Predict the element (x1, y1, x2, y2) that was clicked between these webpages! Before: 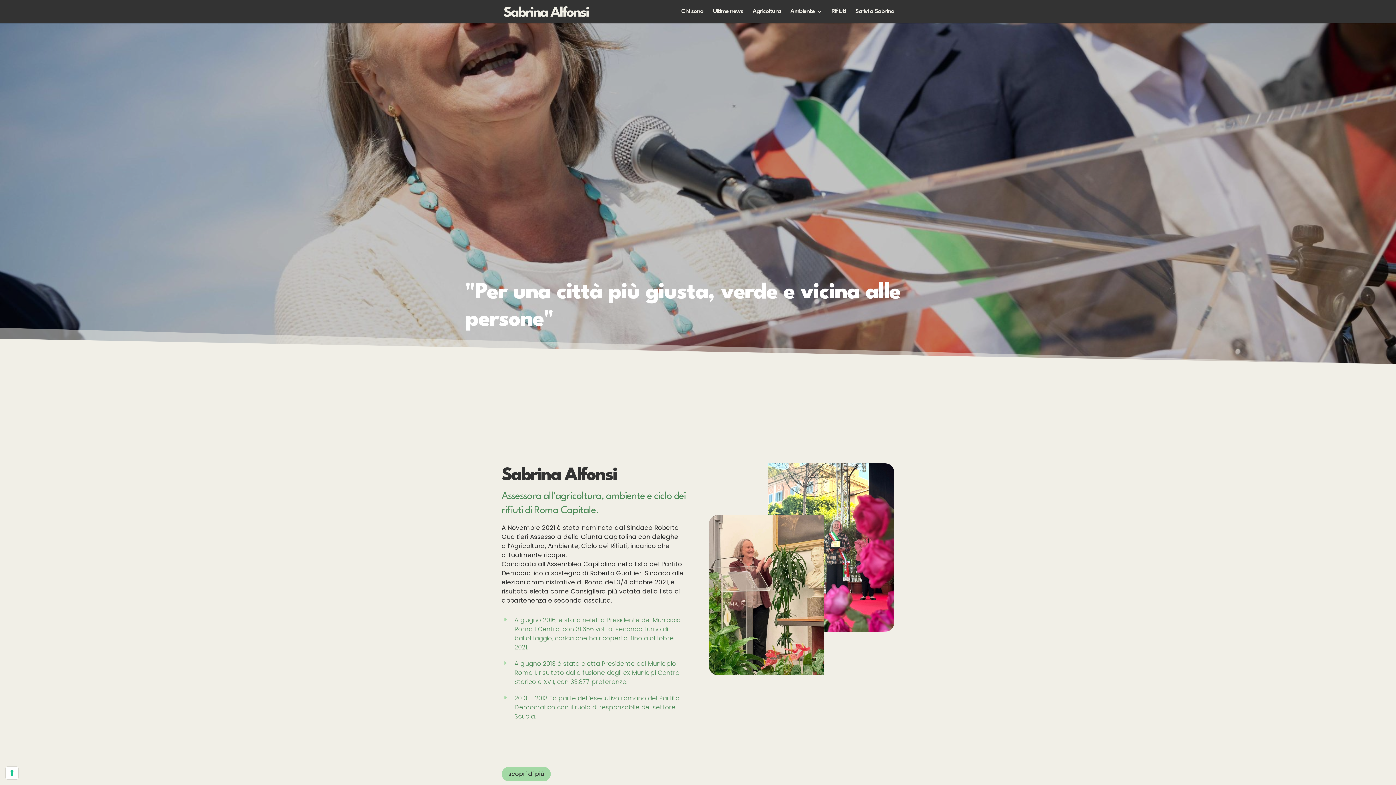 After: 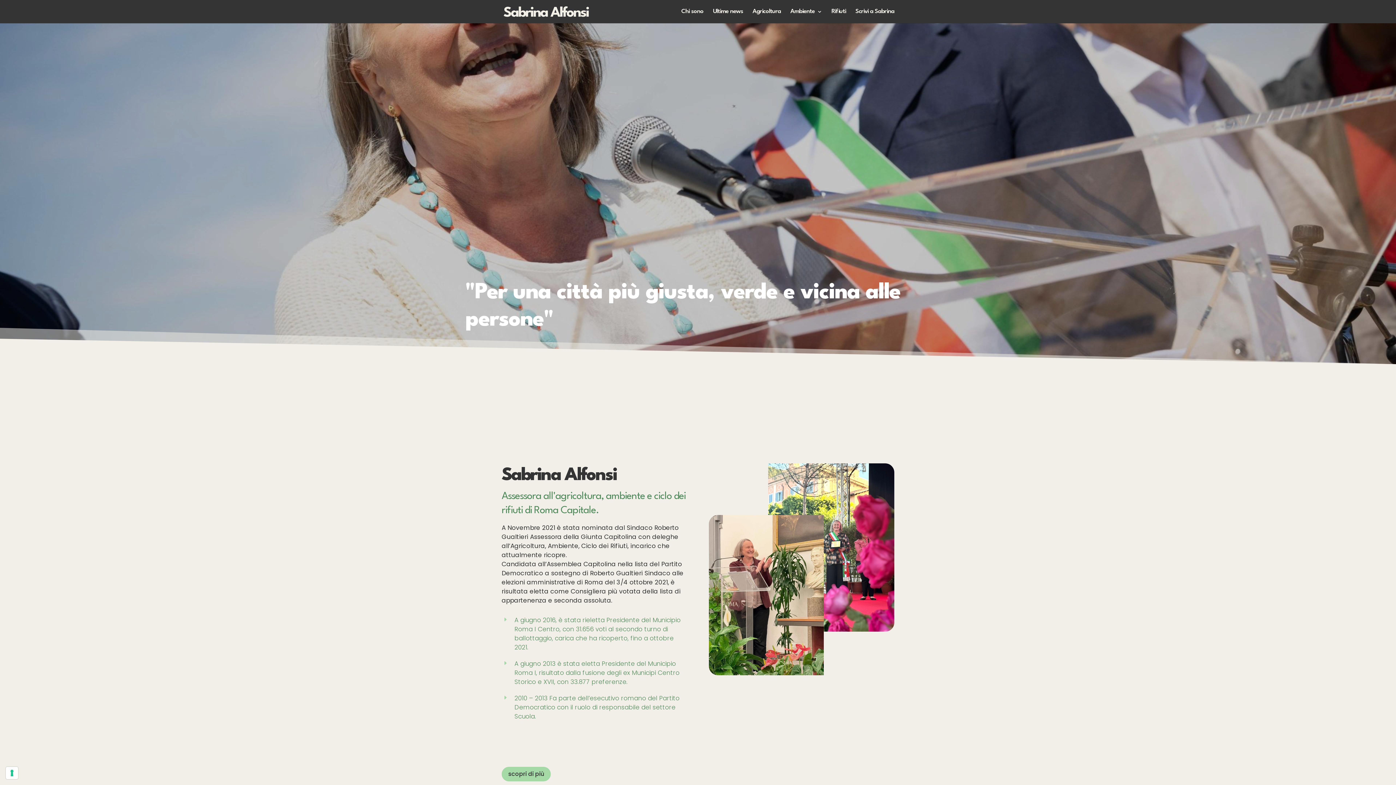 Action: bbox: (503, 8, 589, 14)